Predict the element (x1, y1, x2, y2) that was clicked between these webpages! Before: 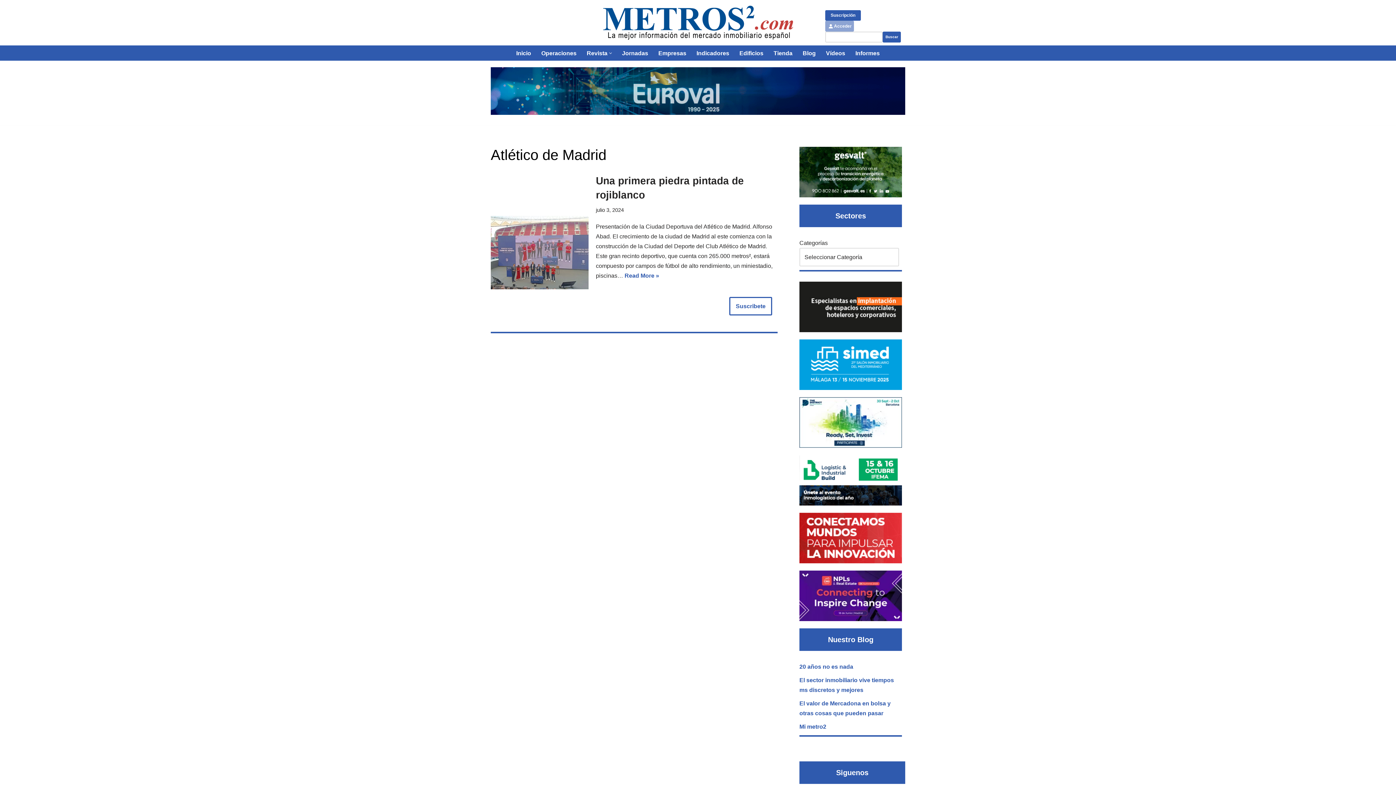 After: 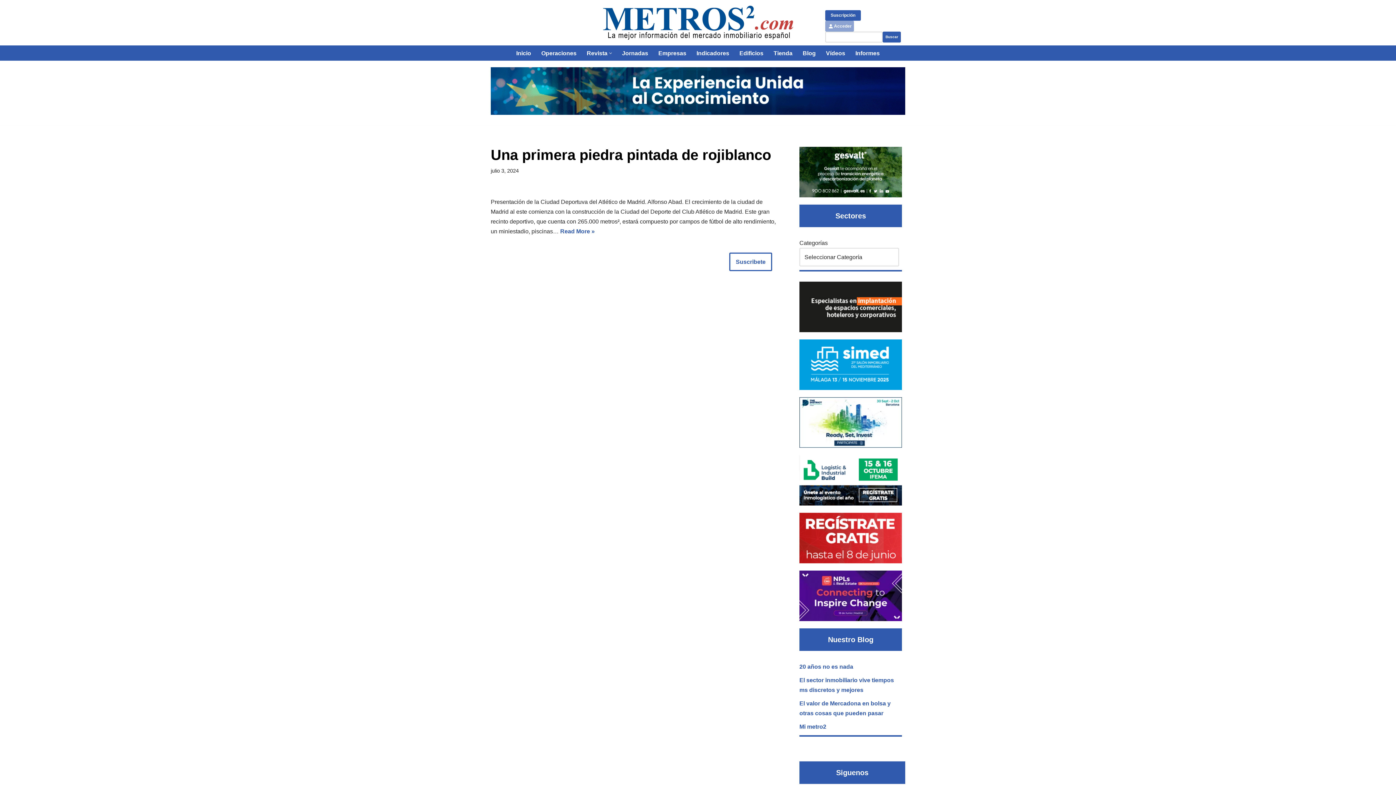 Action: bbox: (624, 272, 659, 278) label: Read More »
Una primera piedra pintada de rojiblanco